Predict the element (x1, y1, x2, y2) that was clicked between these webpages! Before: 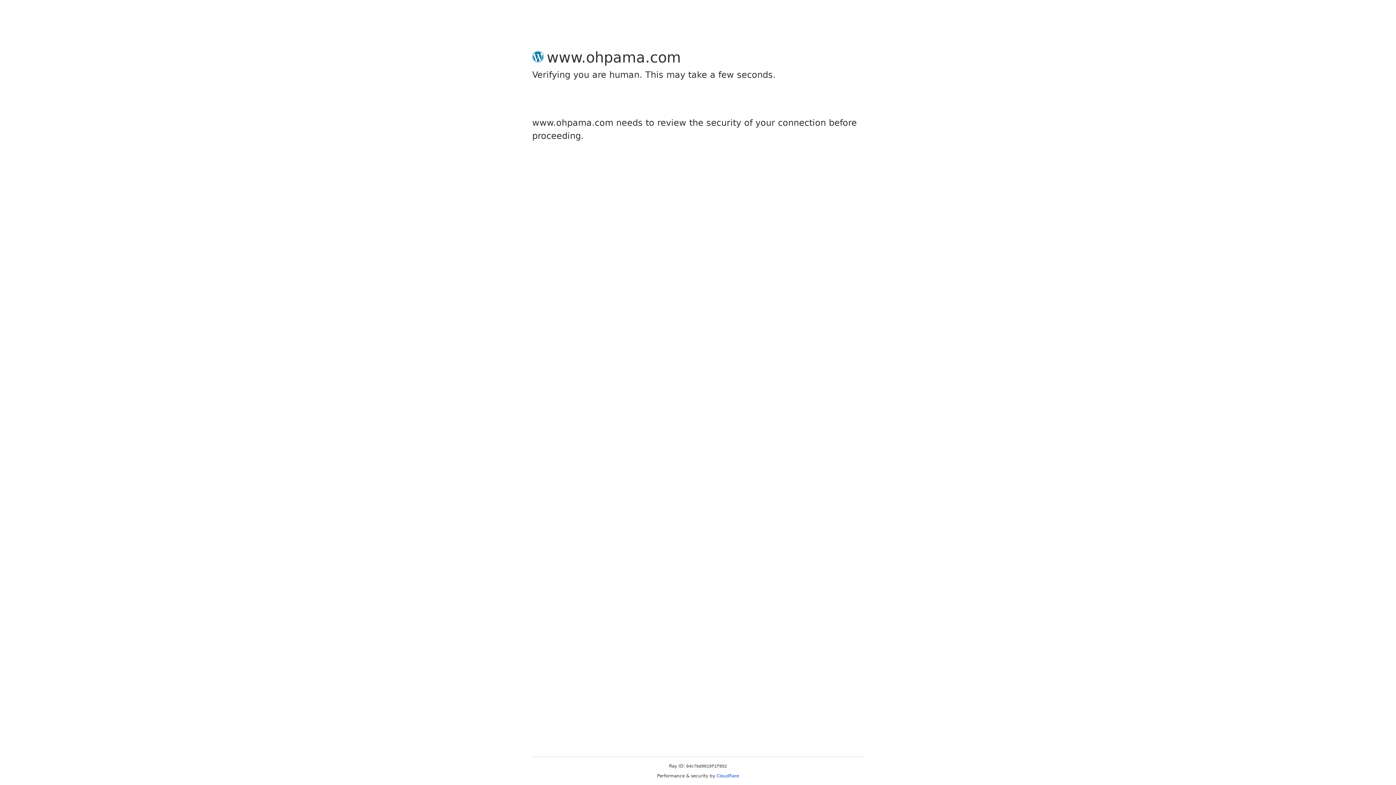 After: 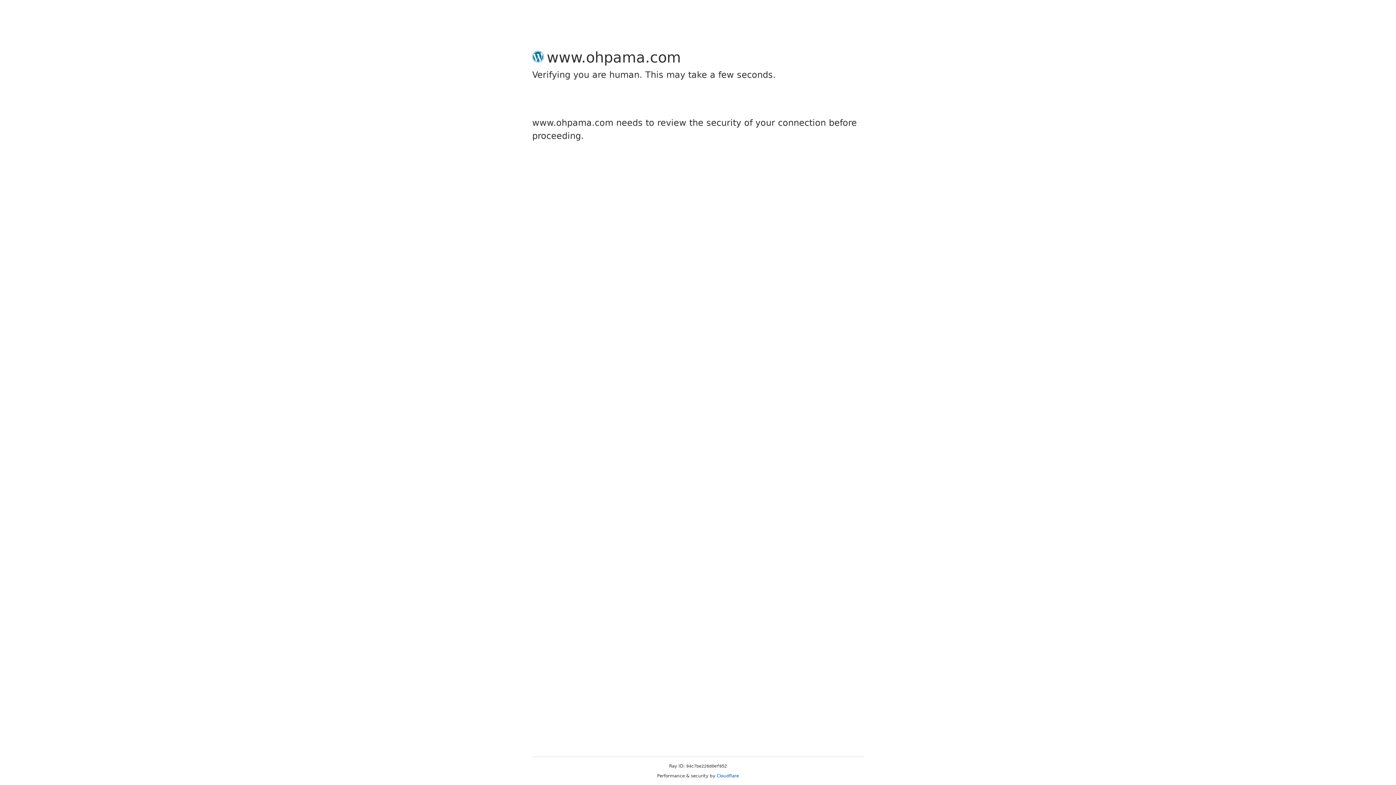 Action: label: Cloudflare bbox: (716, 773, 739, 778)